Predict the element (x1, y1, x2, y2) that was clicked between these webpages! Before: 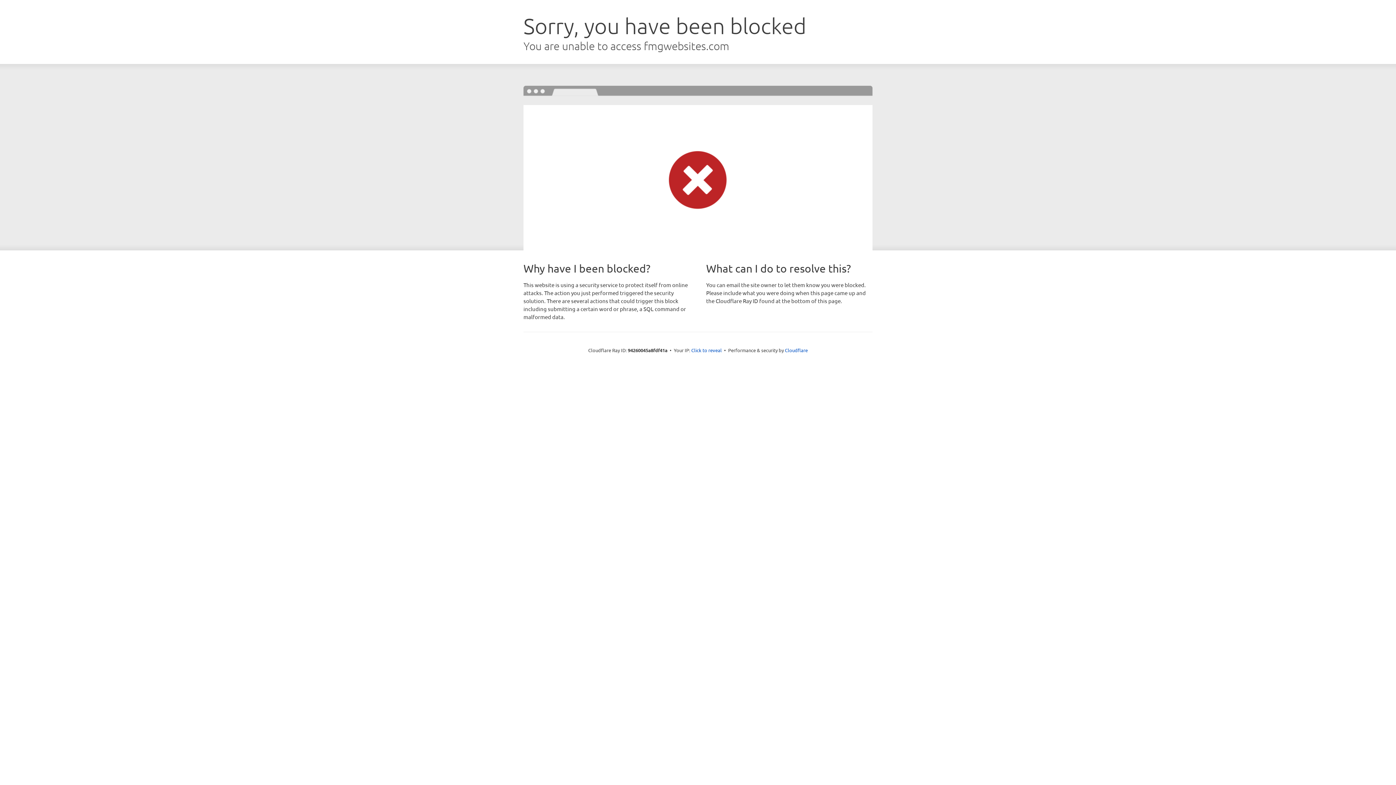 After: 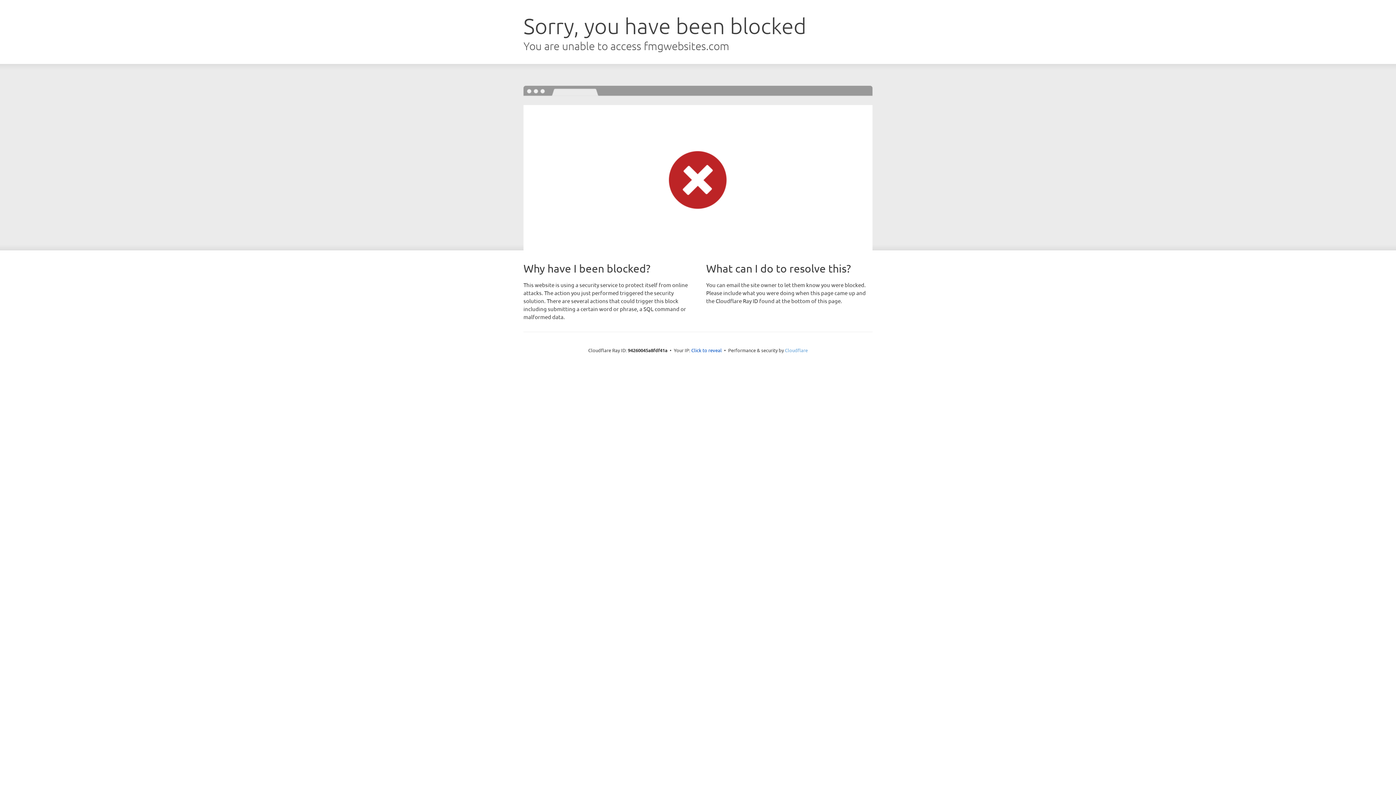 Action: label: Cloudflare bbox: (785, 347, 808, 353)